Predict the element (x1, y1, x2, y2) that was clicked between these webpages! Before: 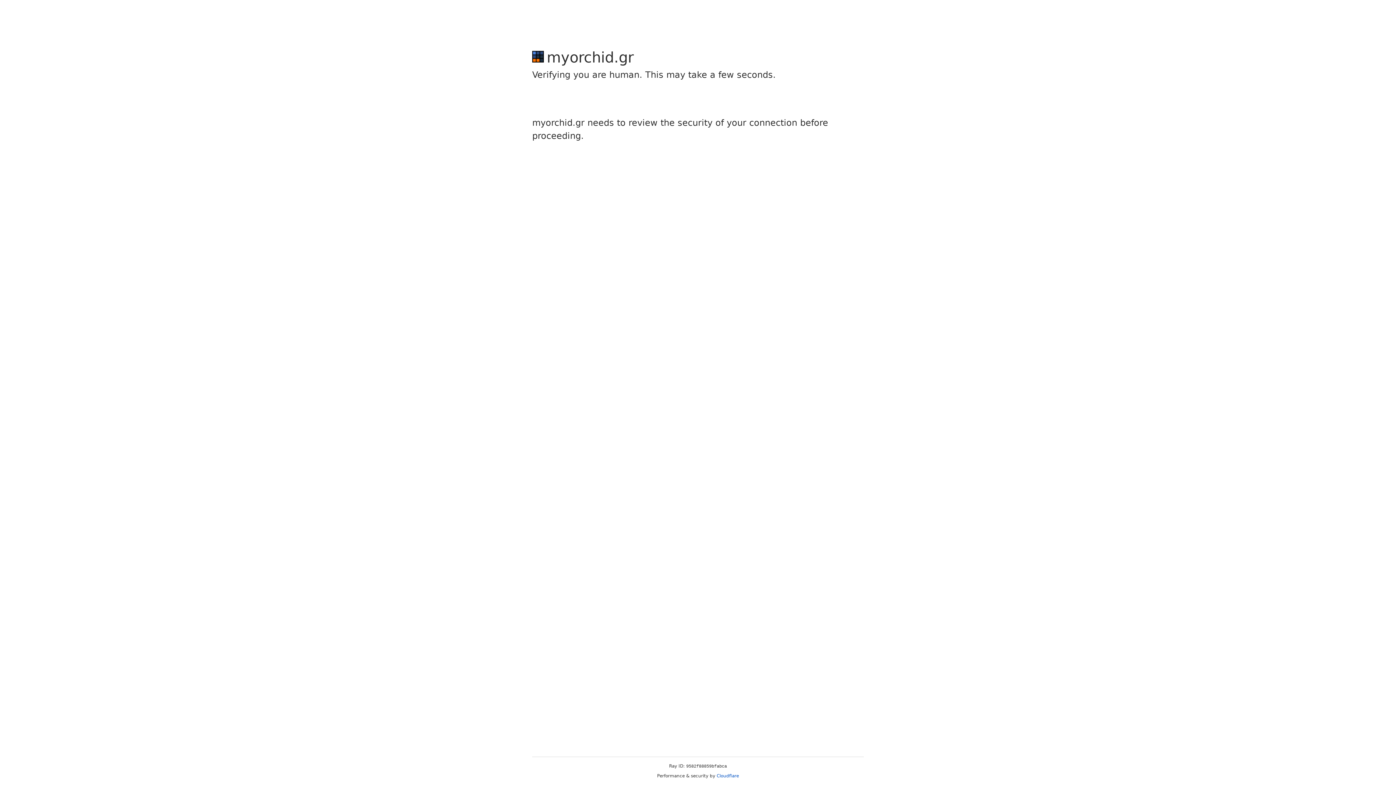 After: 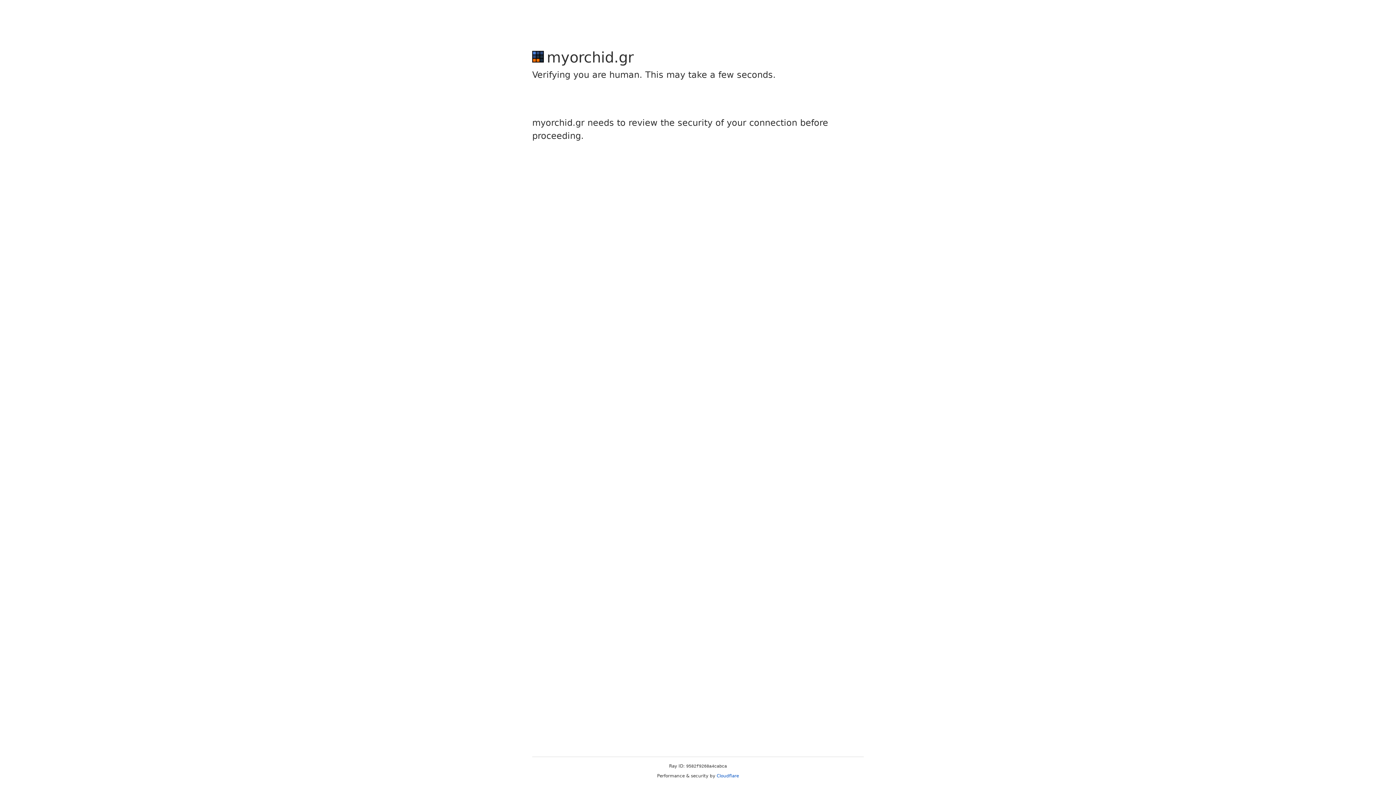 Action: bbox: (716, 773, 739, 778) label: Cloudflare